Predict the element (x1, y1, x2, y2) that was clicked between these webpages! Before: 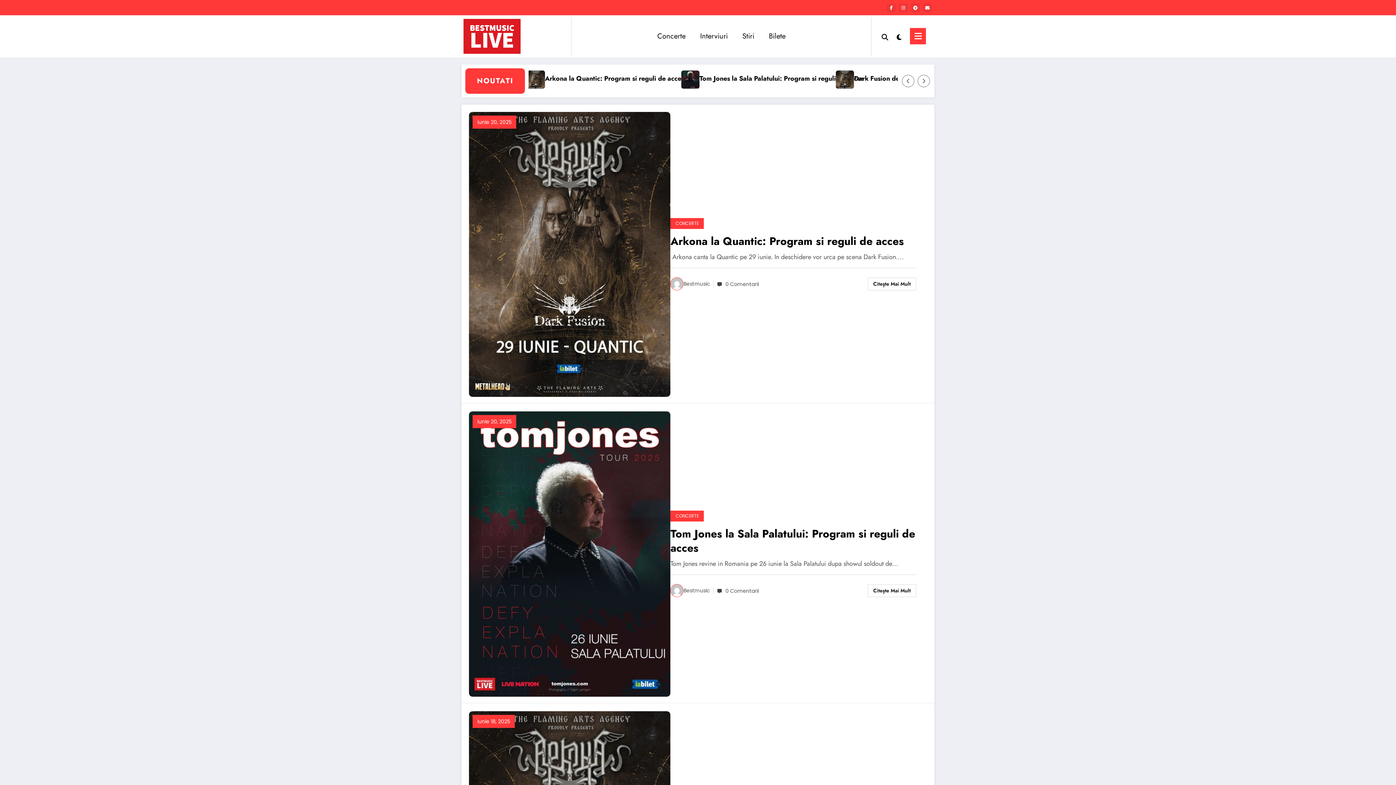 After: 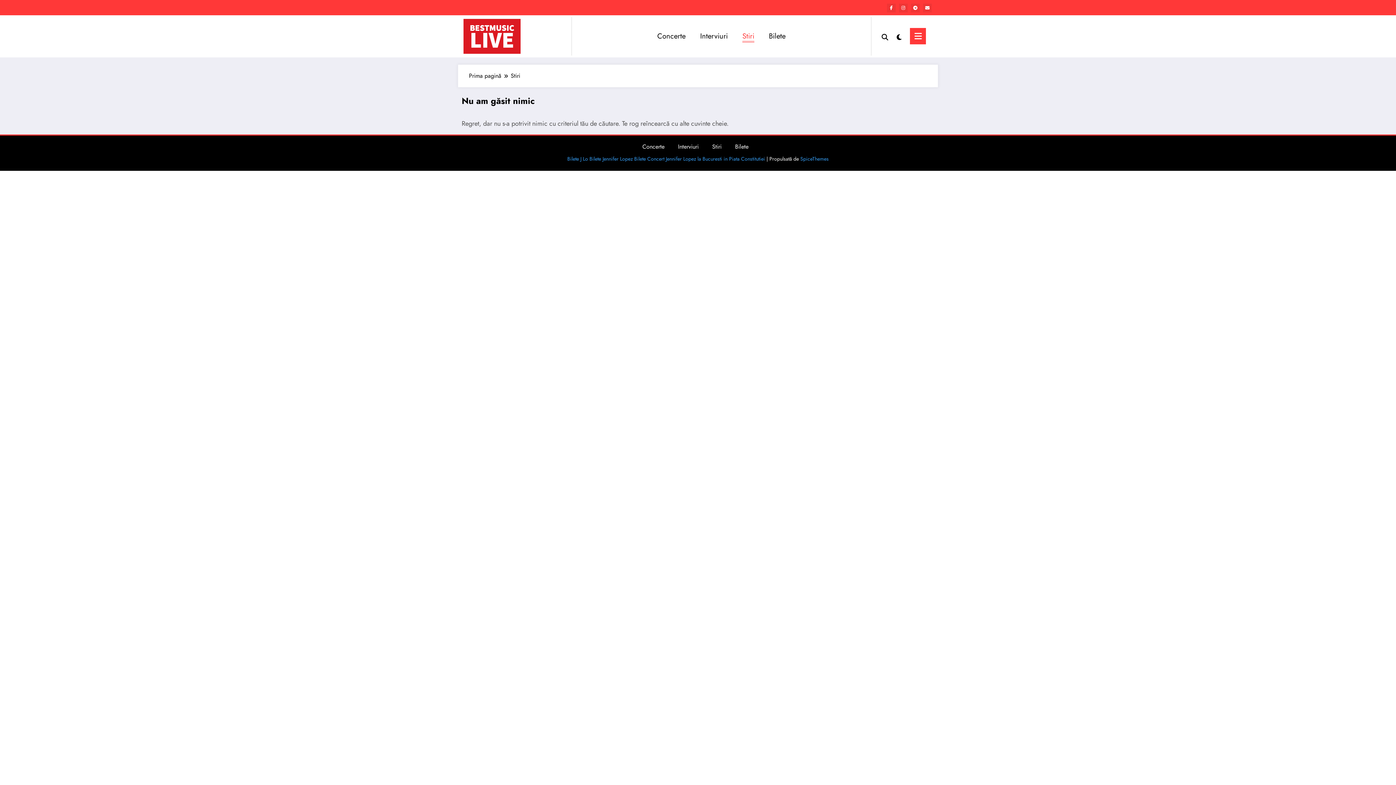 Action: label: Stiri bbox: (735, 24, 761, 48)